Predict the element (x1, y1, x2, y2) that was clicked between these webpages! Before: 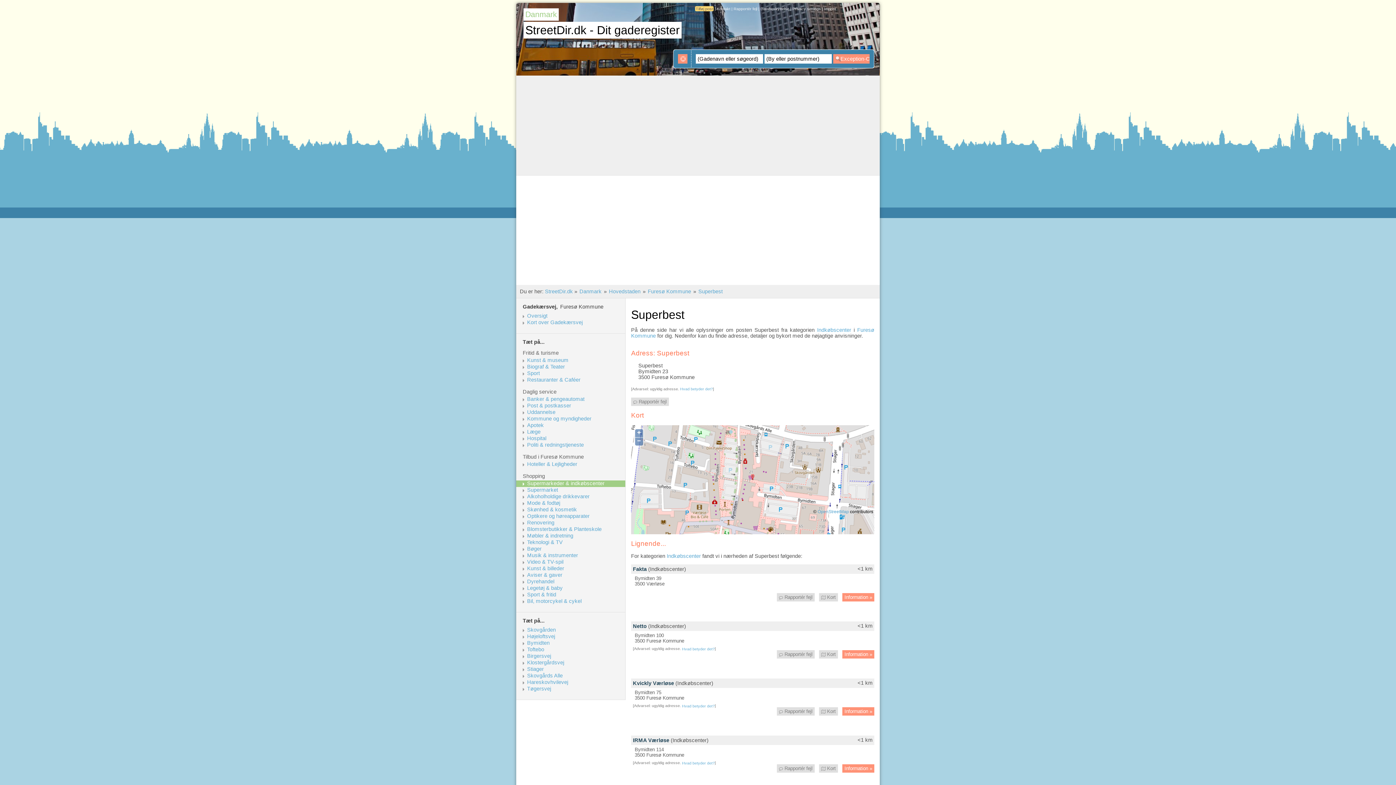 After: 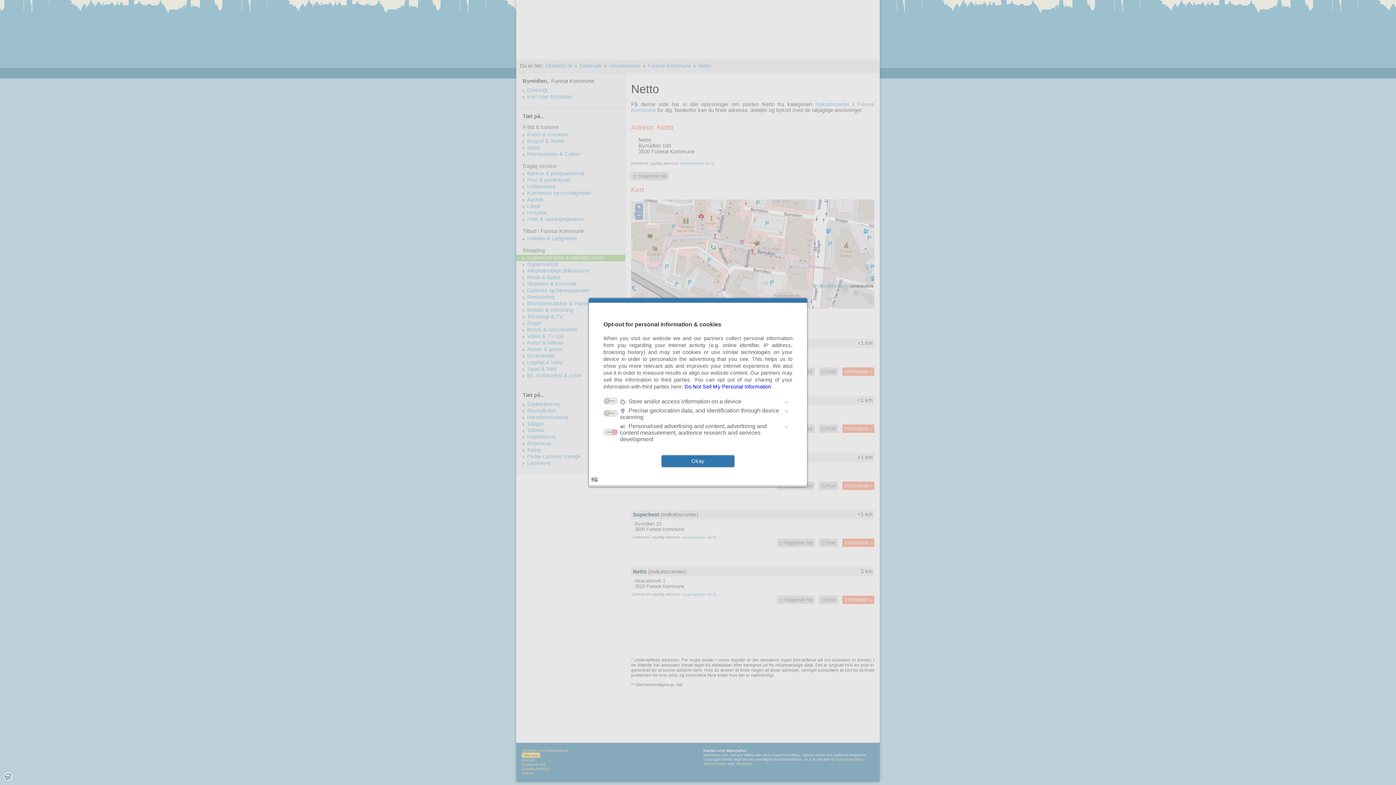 Action: label:  Kort bbox: (819, 650, 838, 658)